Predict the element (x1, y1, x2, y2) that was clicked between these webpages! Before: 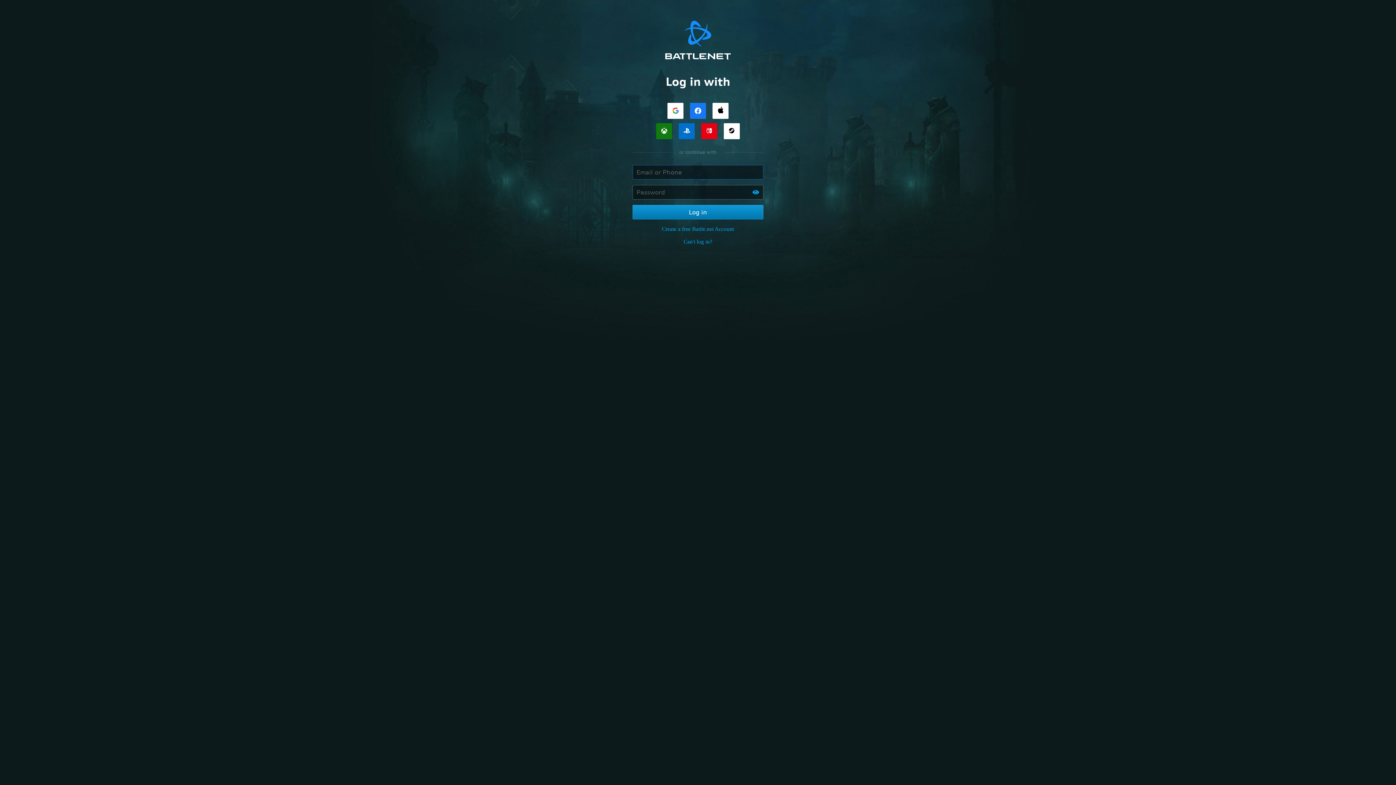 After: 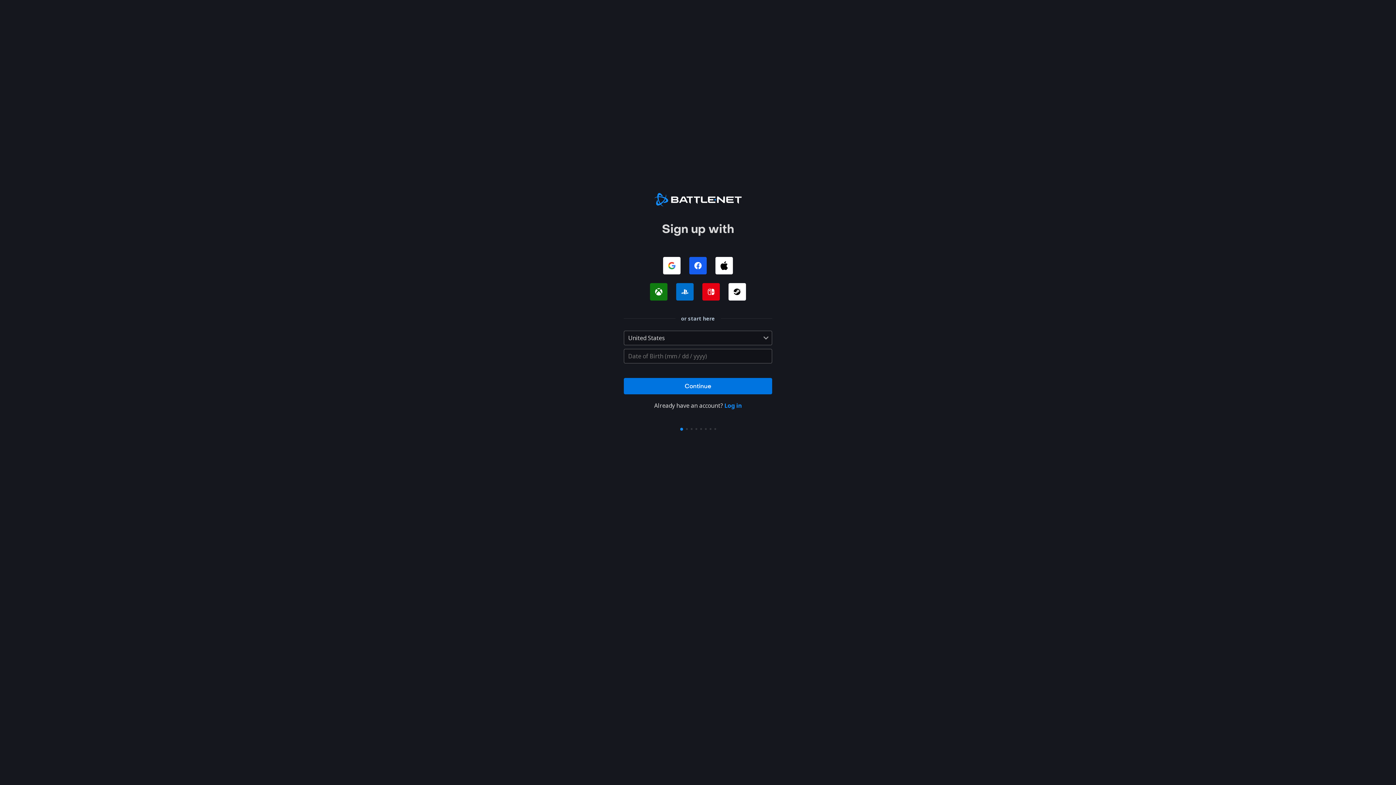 Action: bbox: (662, 226, 734, 232) label: Create a free Battle.net Account